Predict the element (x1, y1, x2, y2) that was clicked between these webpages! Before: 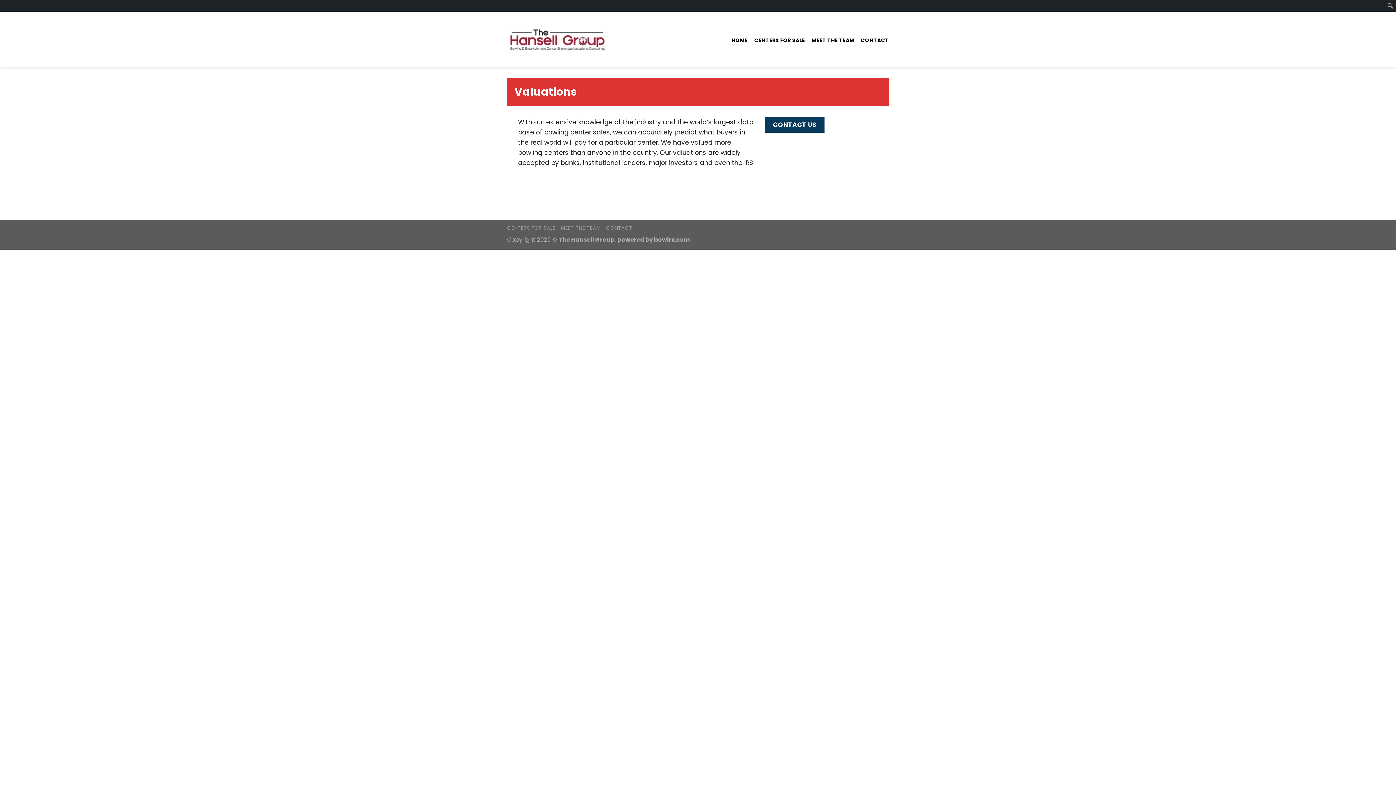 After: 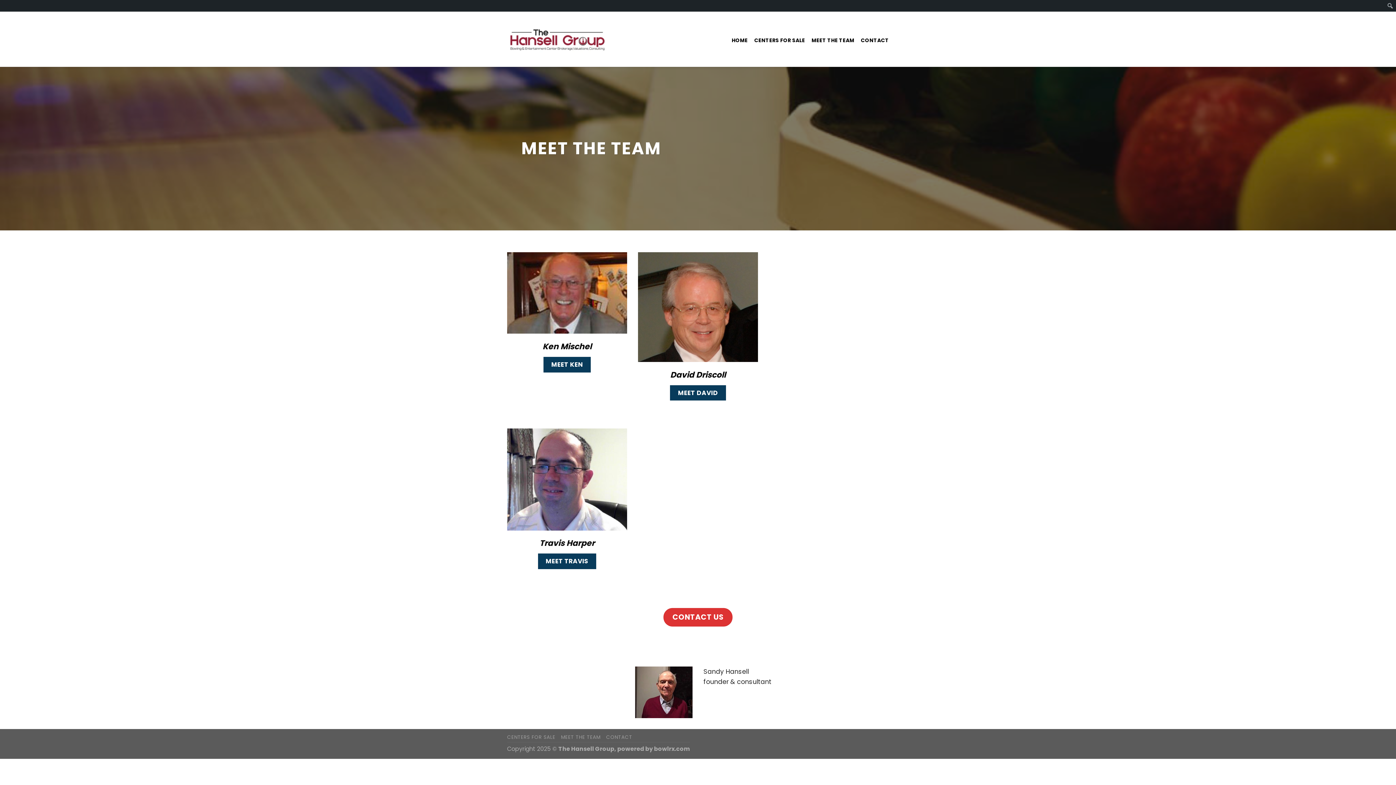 Action: label: MEET THE TEAM bbox: (811, 33, 854, 47)